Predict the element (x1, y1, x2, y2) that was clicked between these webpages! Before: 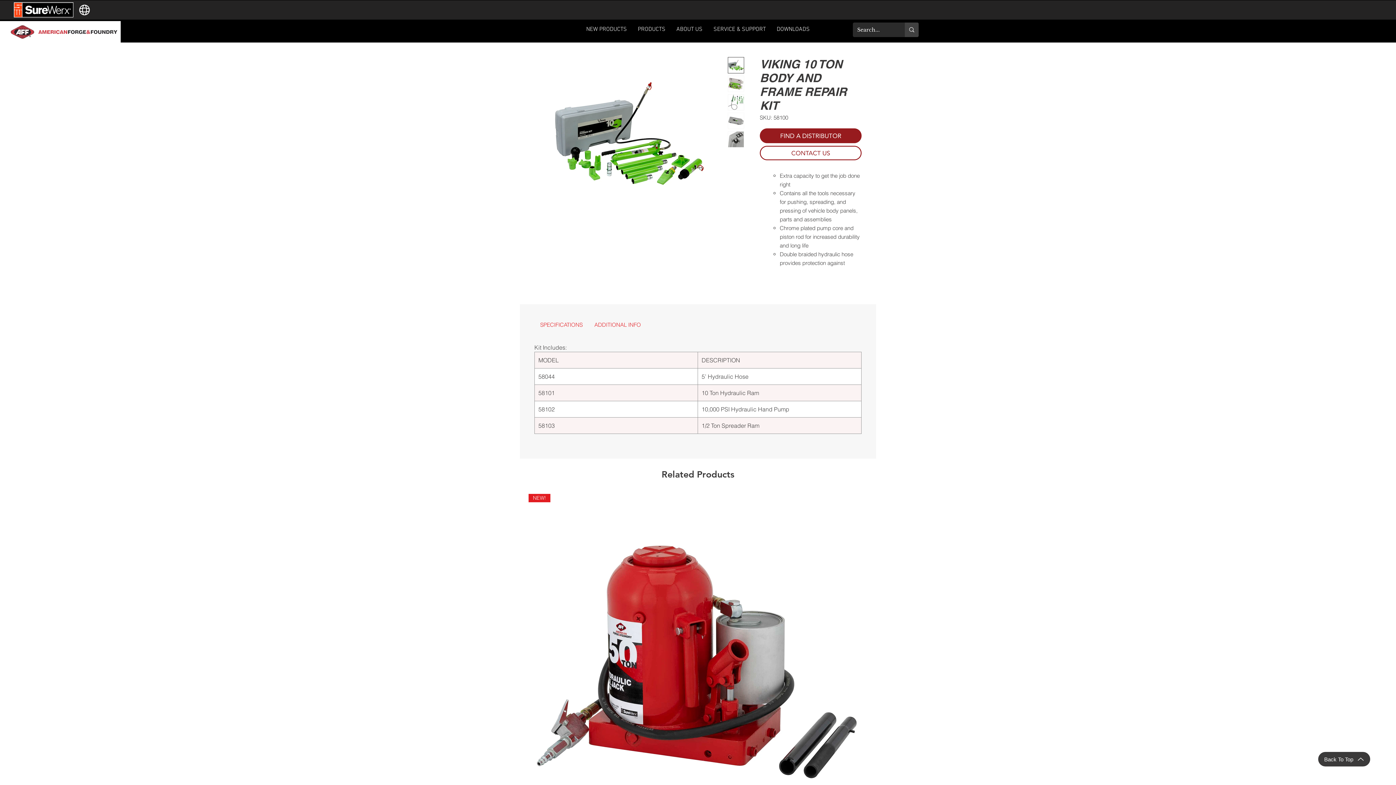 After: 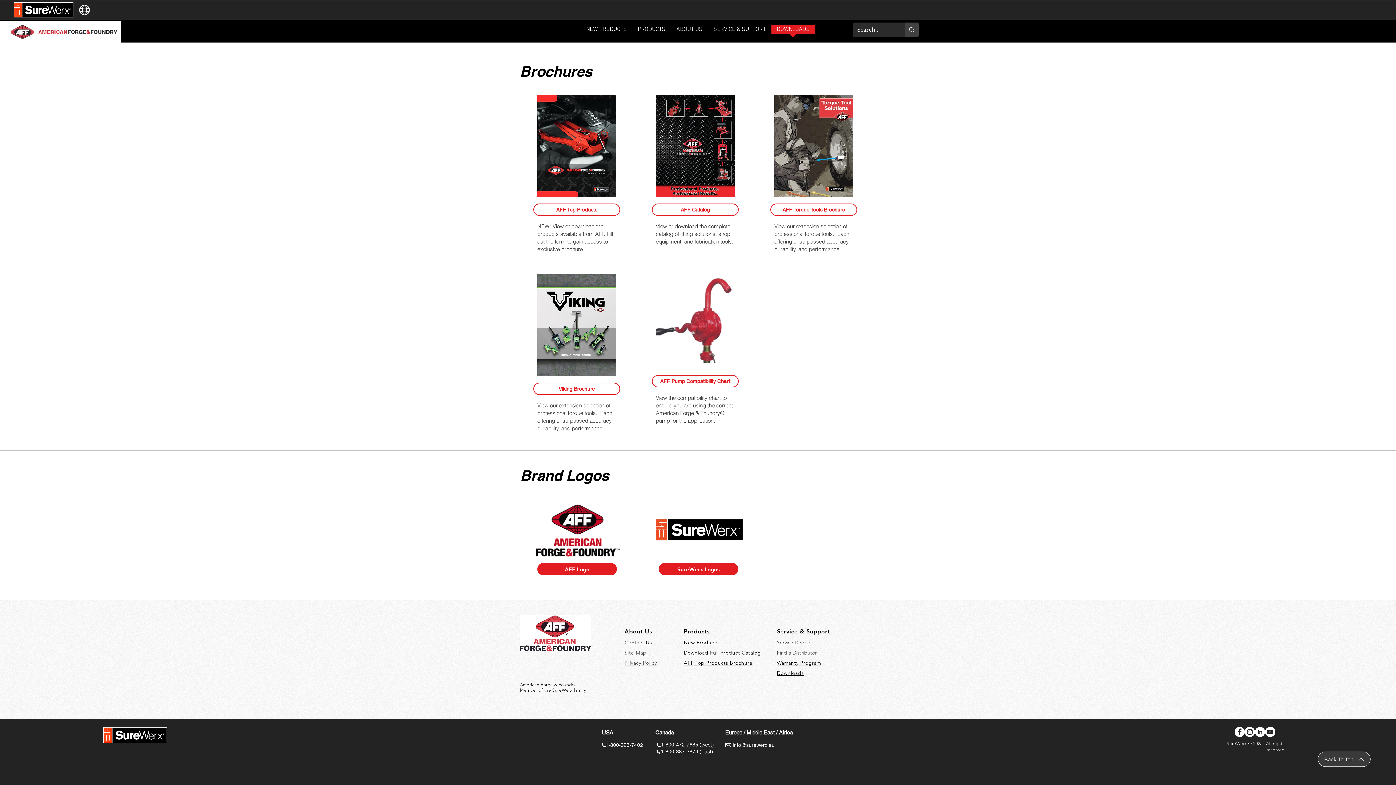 Action: label: DOWNLOADS bbox: (771, 25, 815, 38)